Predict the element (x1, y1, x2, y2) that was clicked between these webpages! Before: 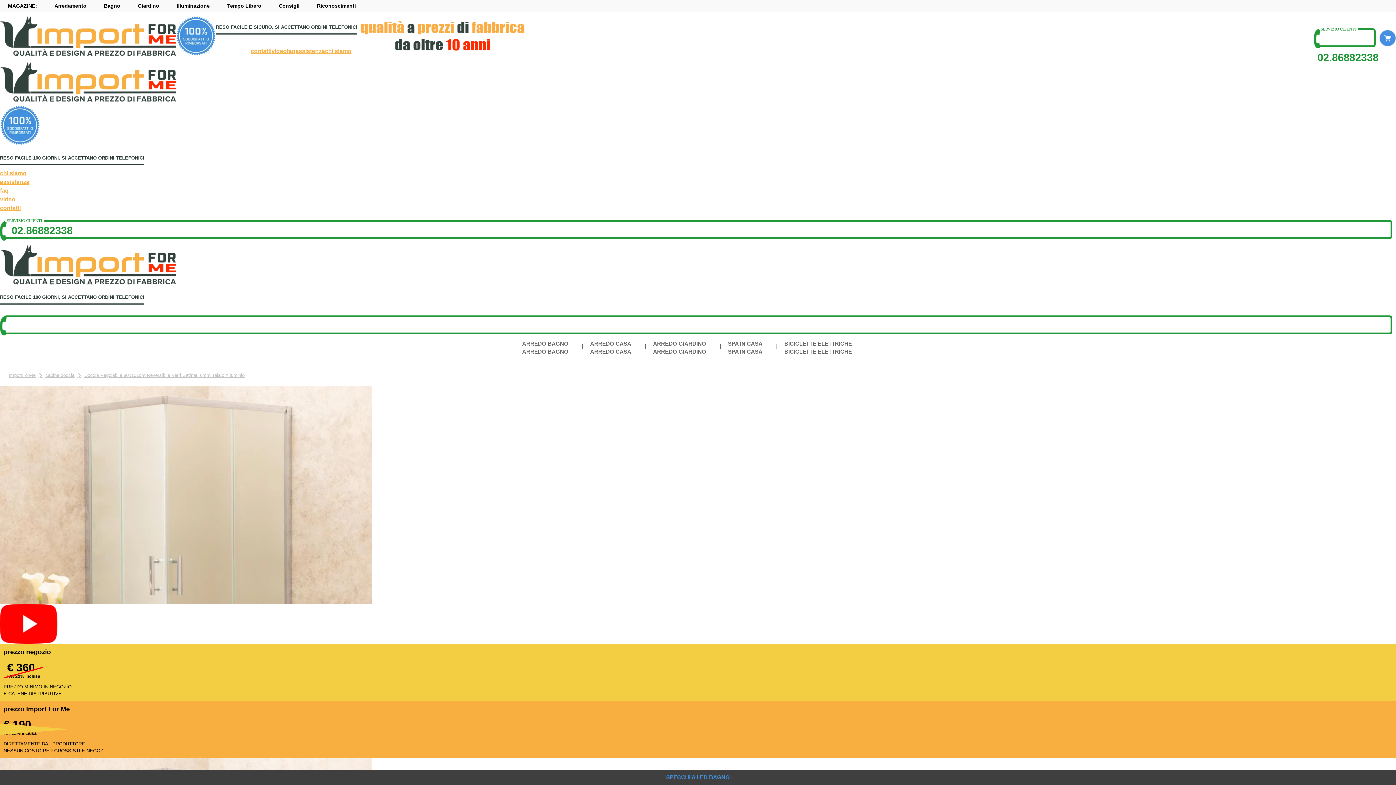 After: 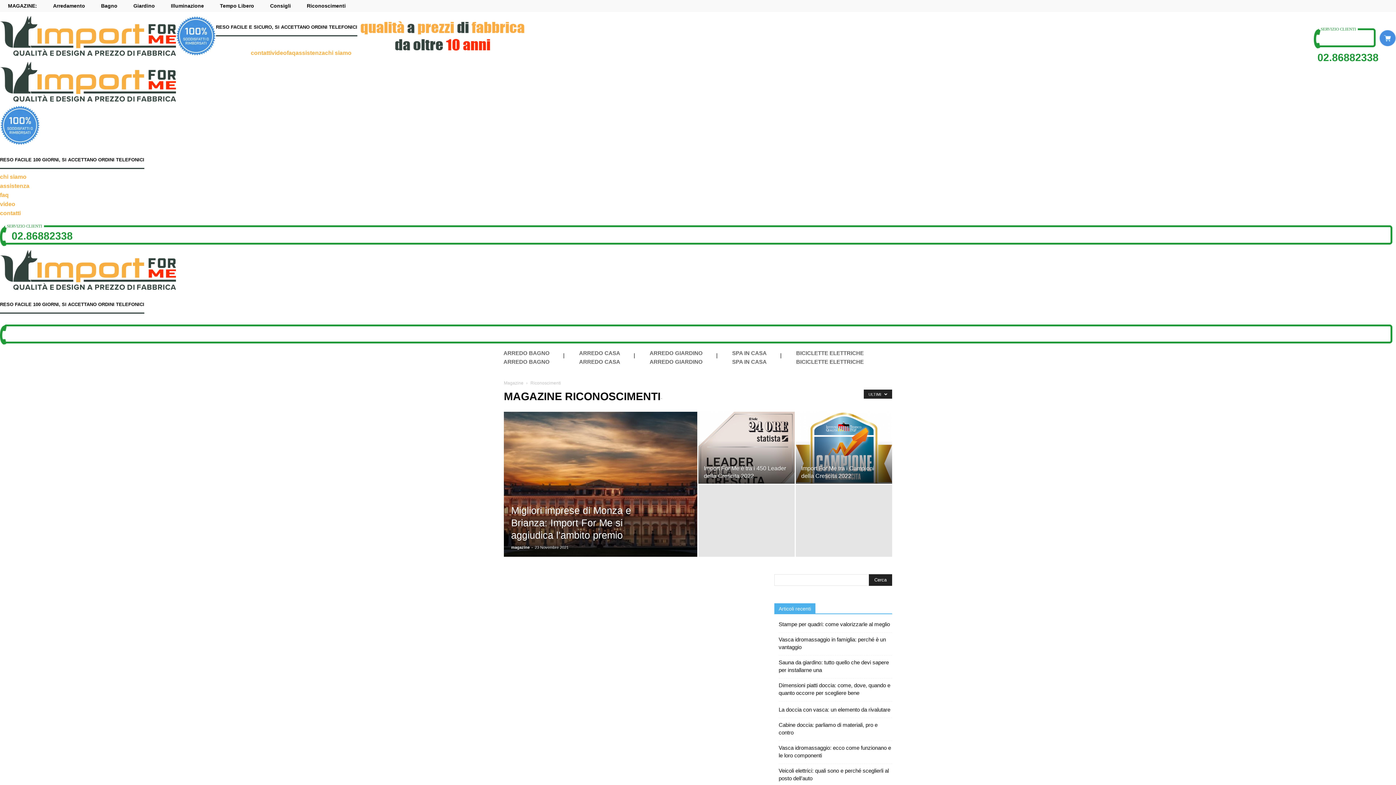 Action: bbox: (309, 0, 364, 12) label: Riconoscimenti